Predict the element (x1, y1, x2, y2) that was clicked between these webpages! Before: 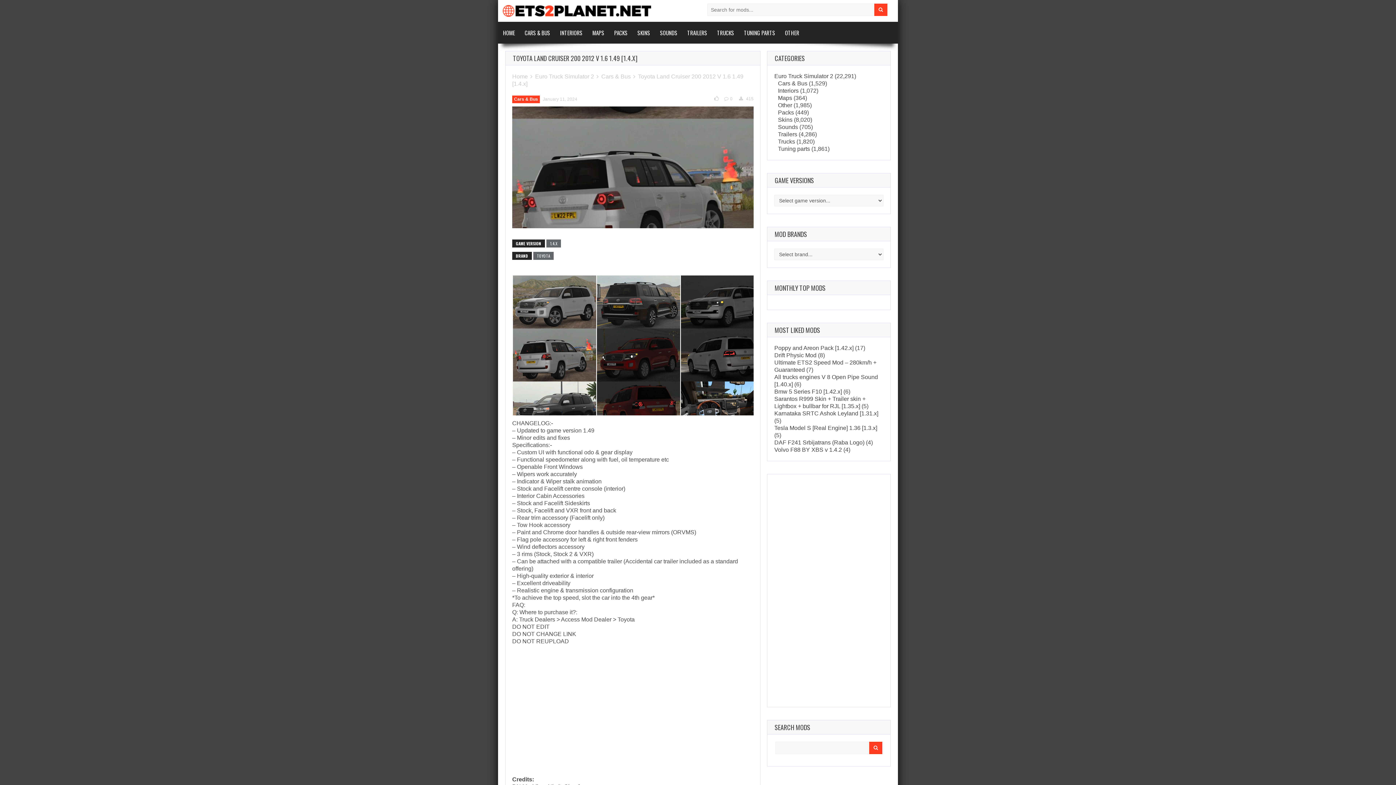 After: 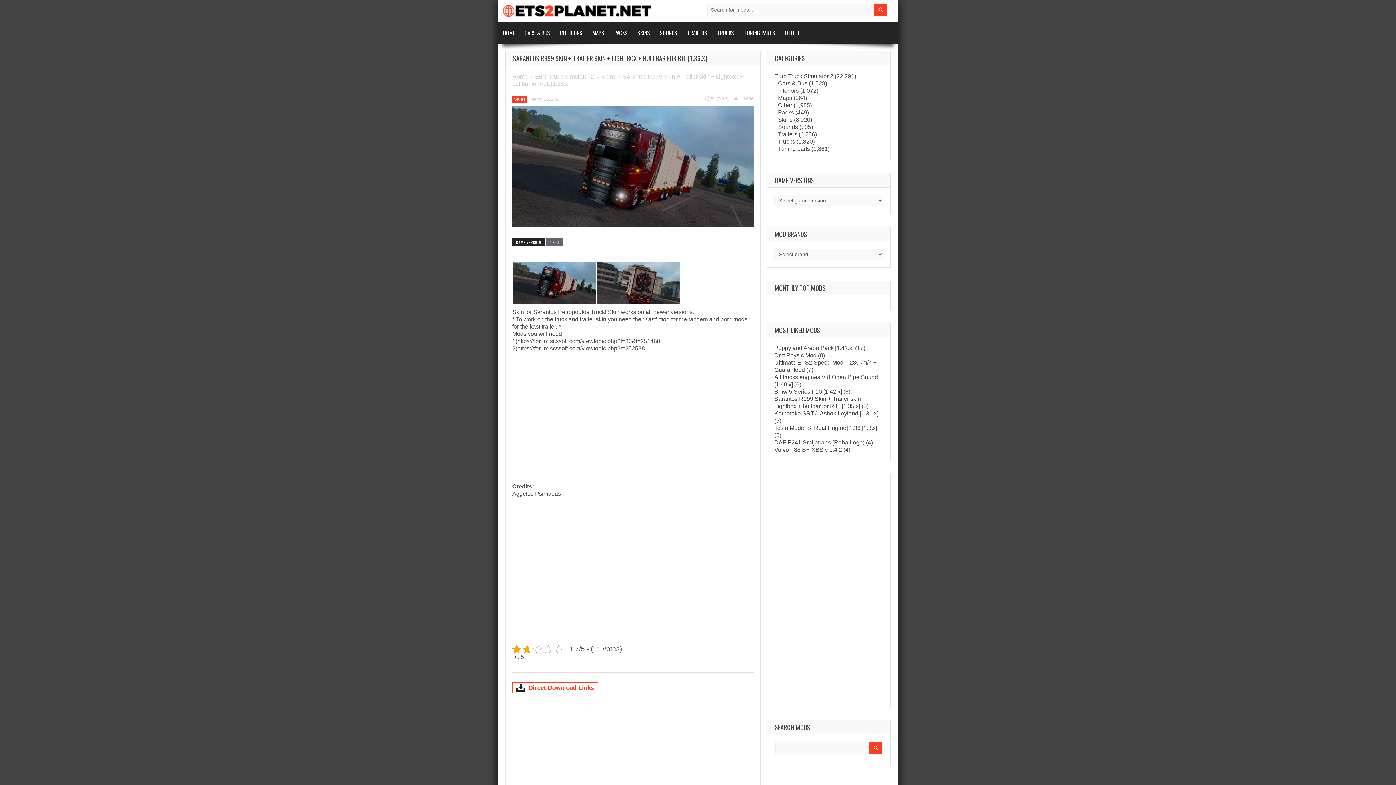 Action: bbox: (774, 396, 865, 411) label: Sarantos R999 Skin + Trailer skin + Lightbox + bullbar for RJL [1.35.x]